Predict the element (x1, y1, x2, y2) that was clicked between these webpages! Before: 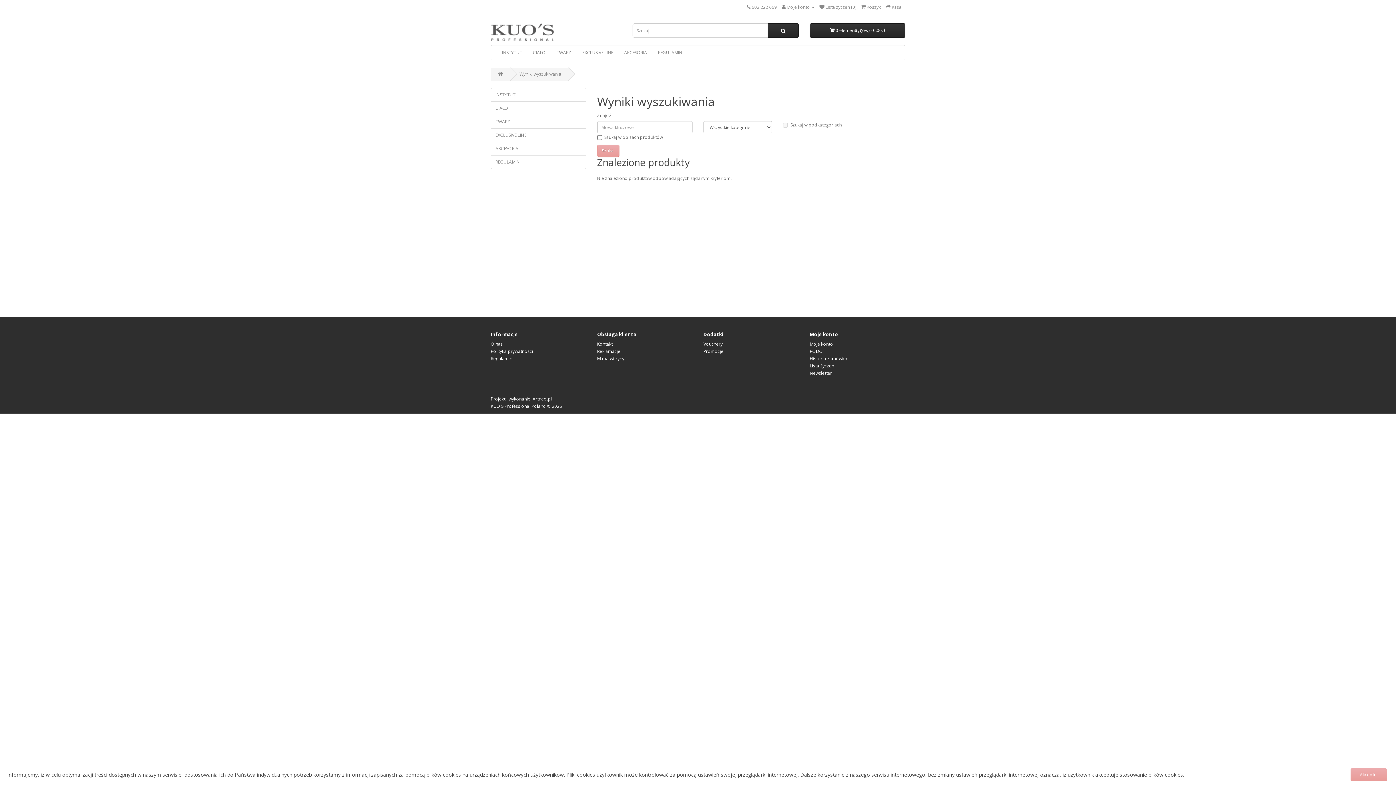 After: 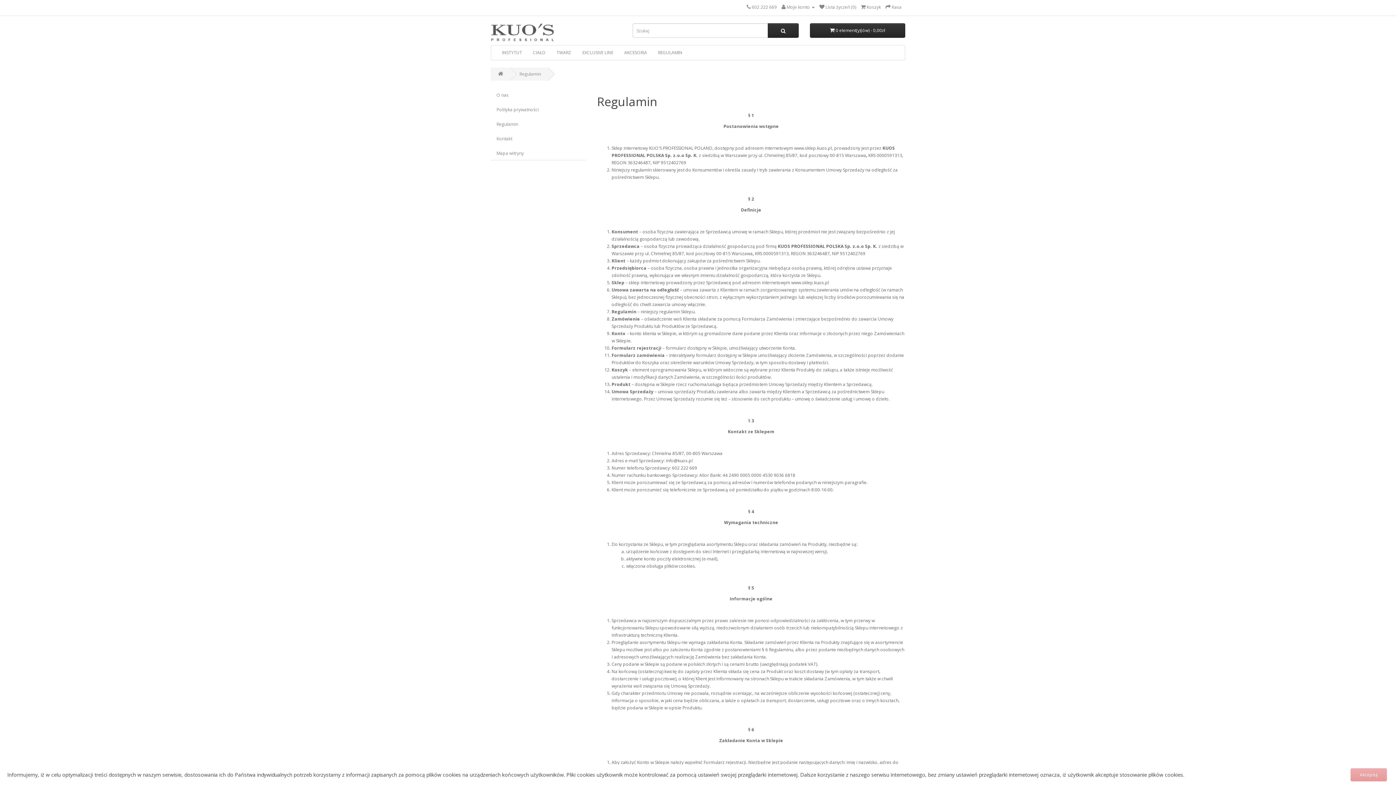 Action: bbox: (490, 355, 512, 361) label: Regulamin